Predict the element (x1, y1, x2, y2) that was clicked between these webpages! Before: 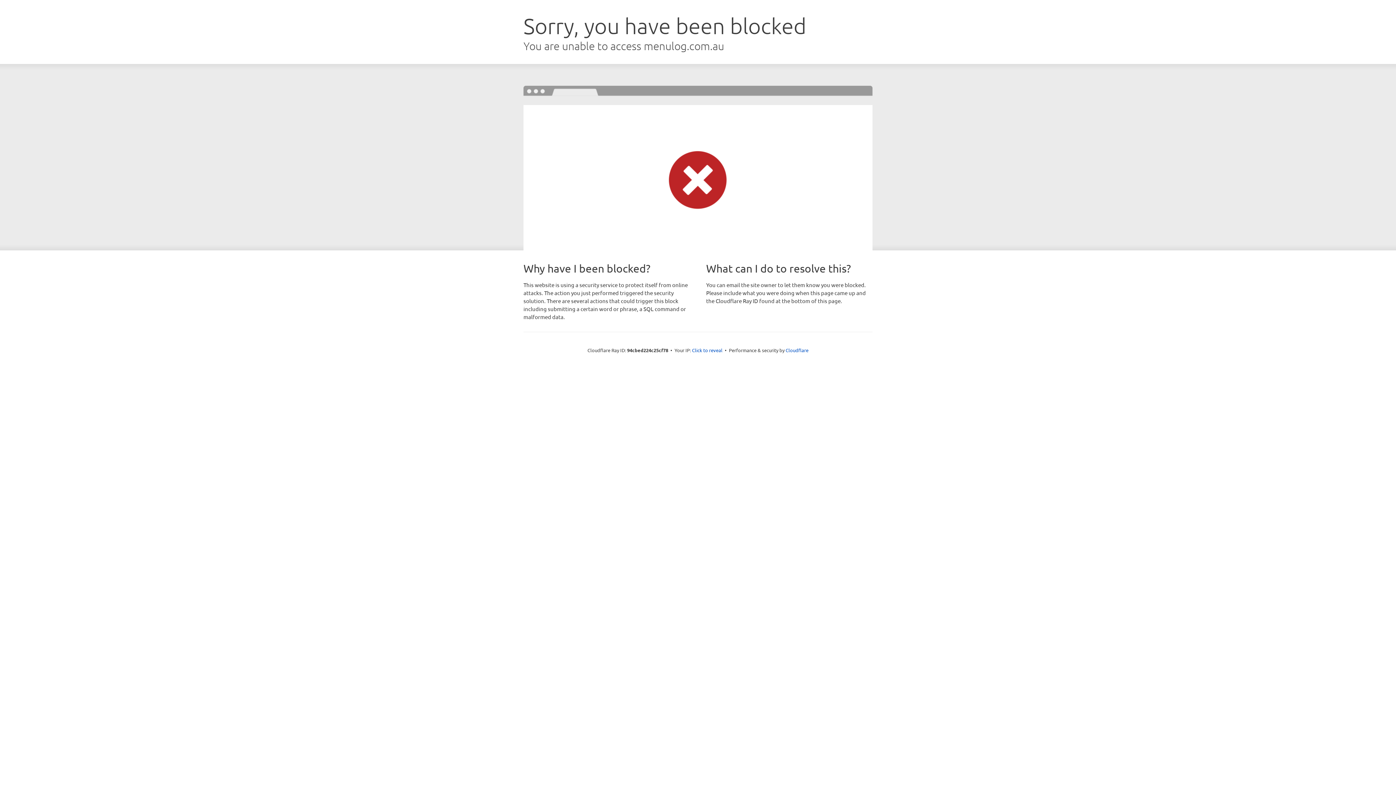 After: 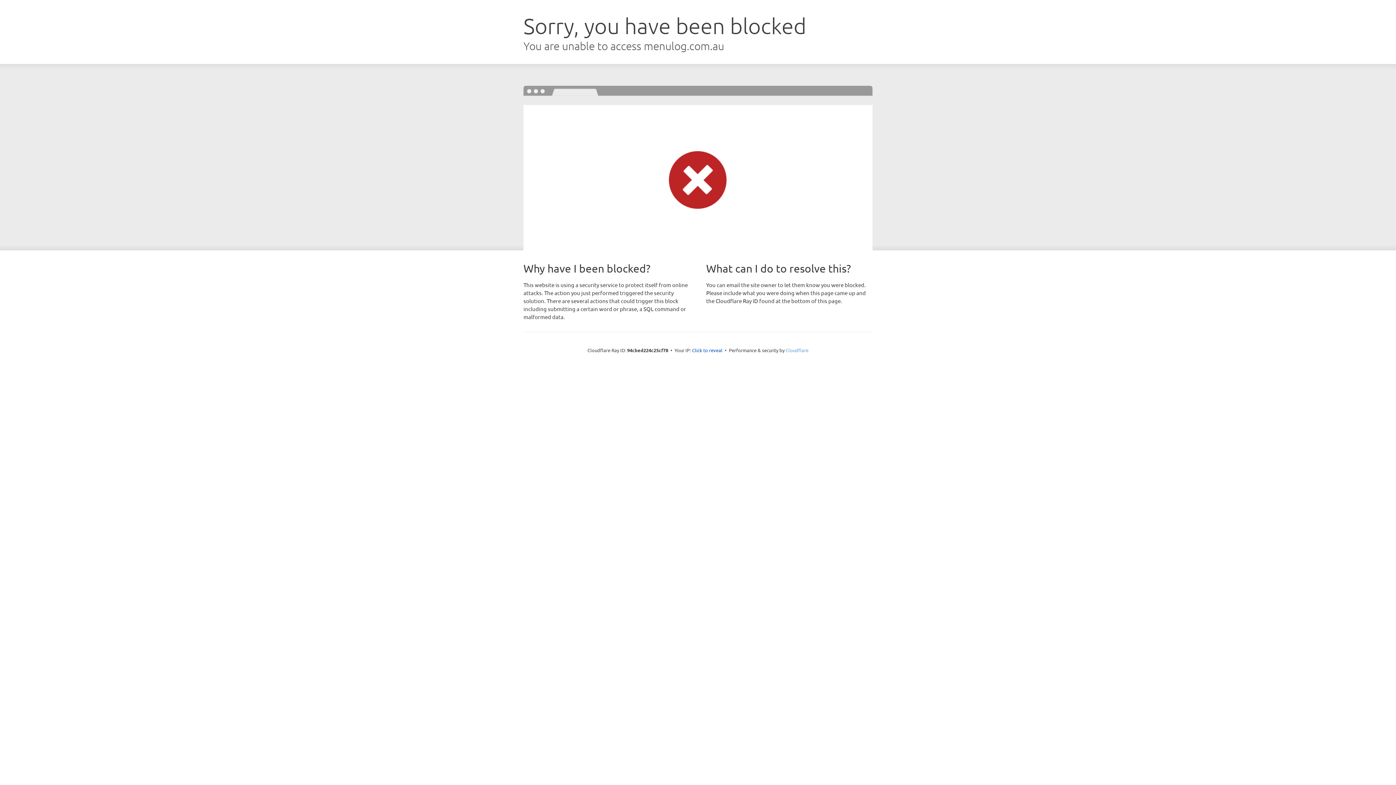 Action: label: Cloudflare bbox: (785, 347, 808, 353)